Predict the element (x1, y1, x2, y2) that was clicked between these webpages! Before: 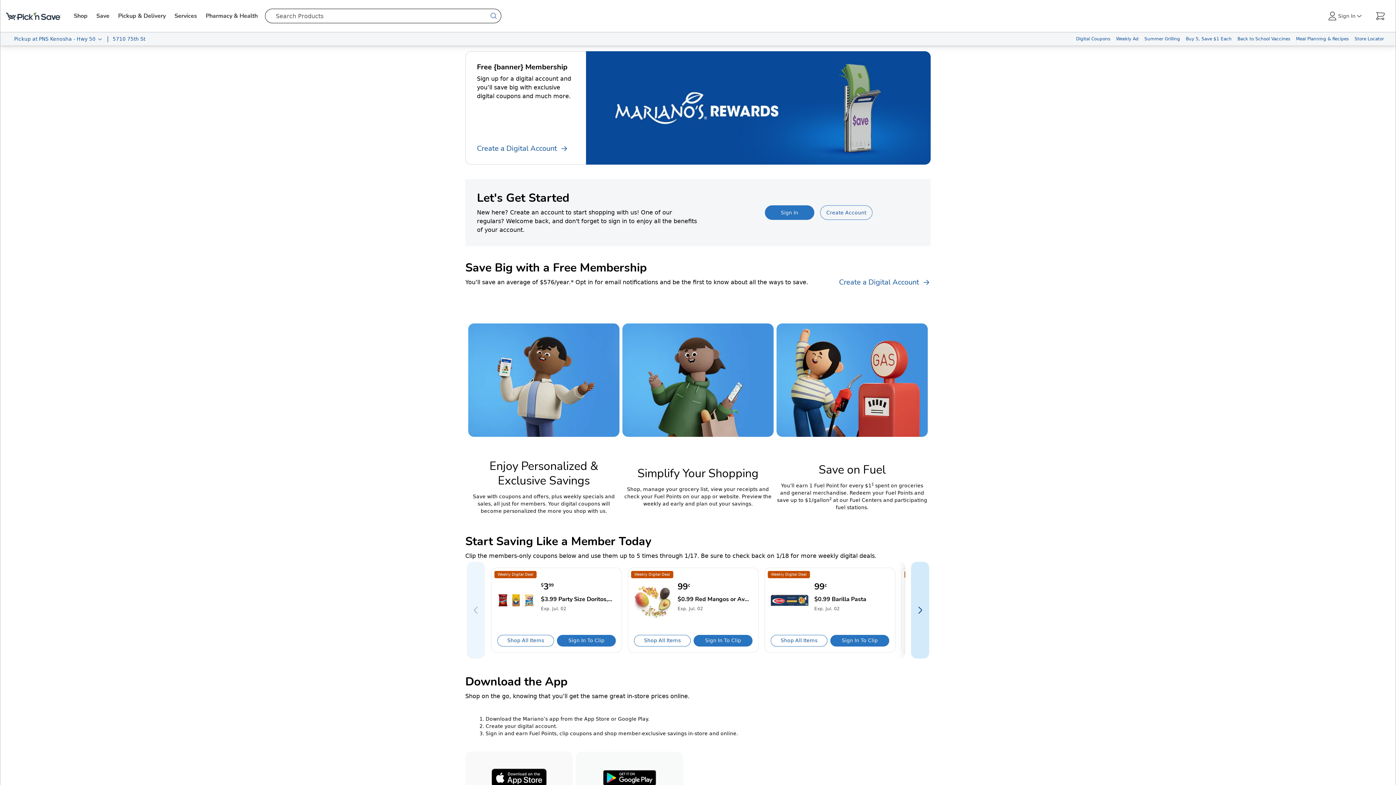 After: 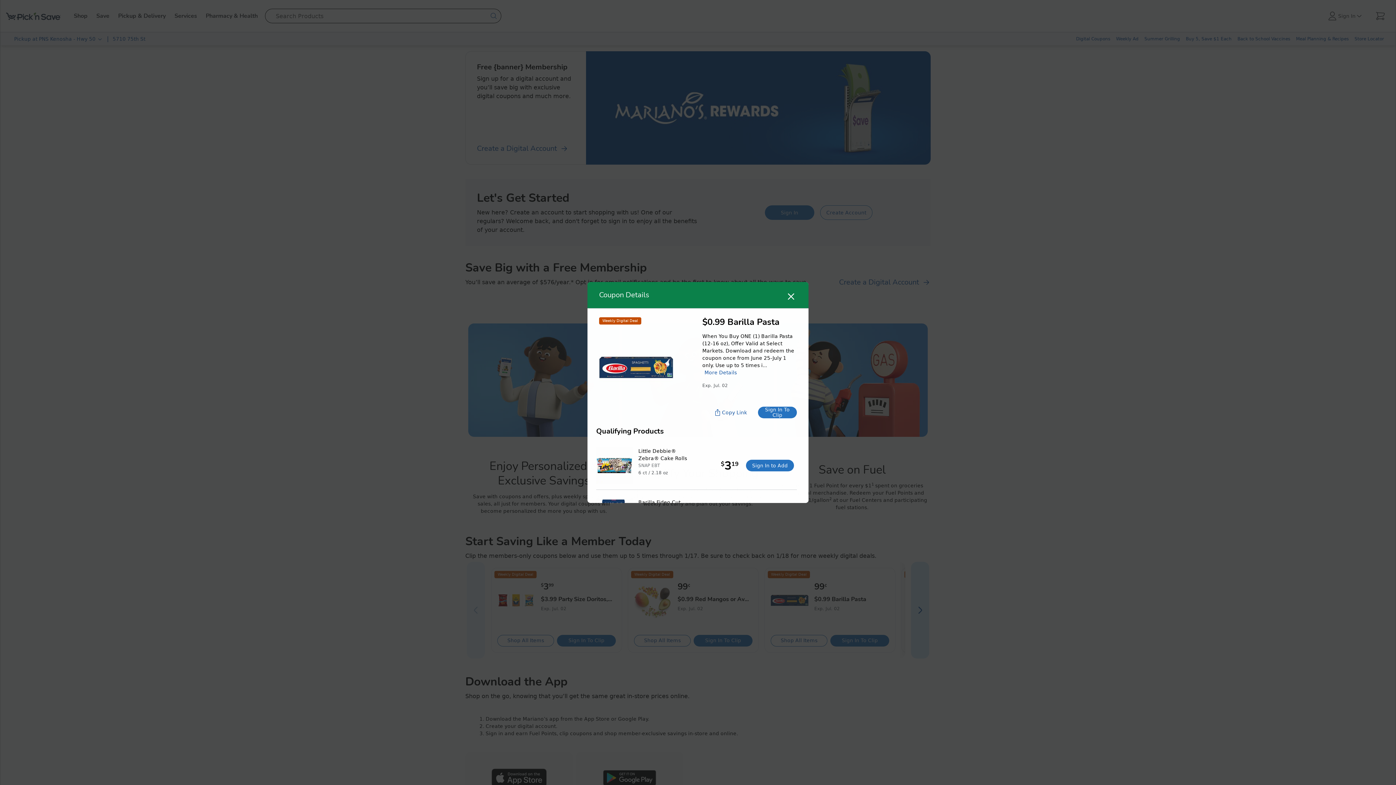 Action: label: Shop All Items for coupon: $0.99 Barilla Pasta coupon bbox: (770, 635, 827, 646)